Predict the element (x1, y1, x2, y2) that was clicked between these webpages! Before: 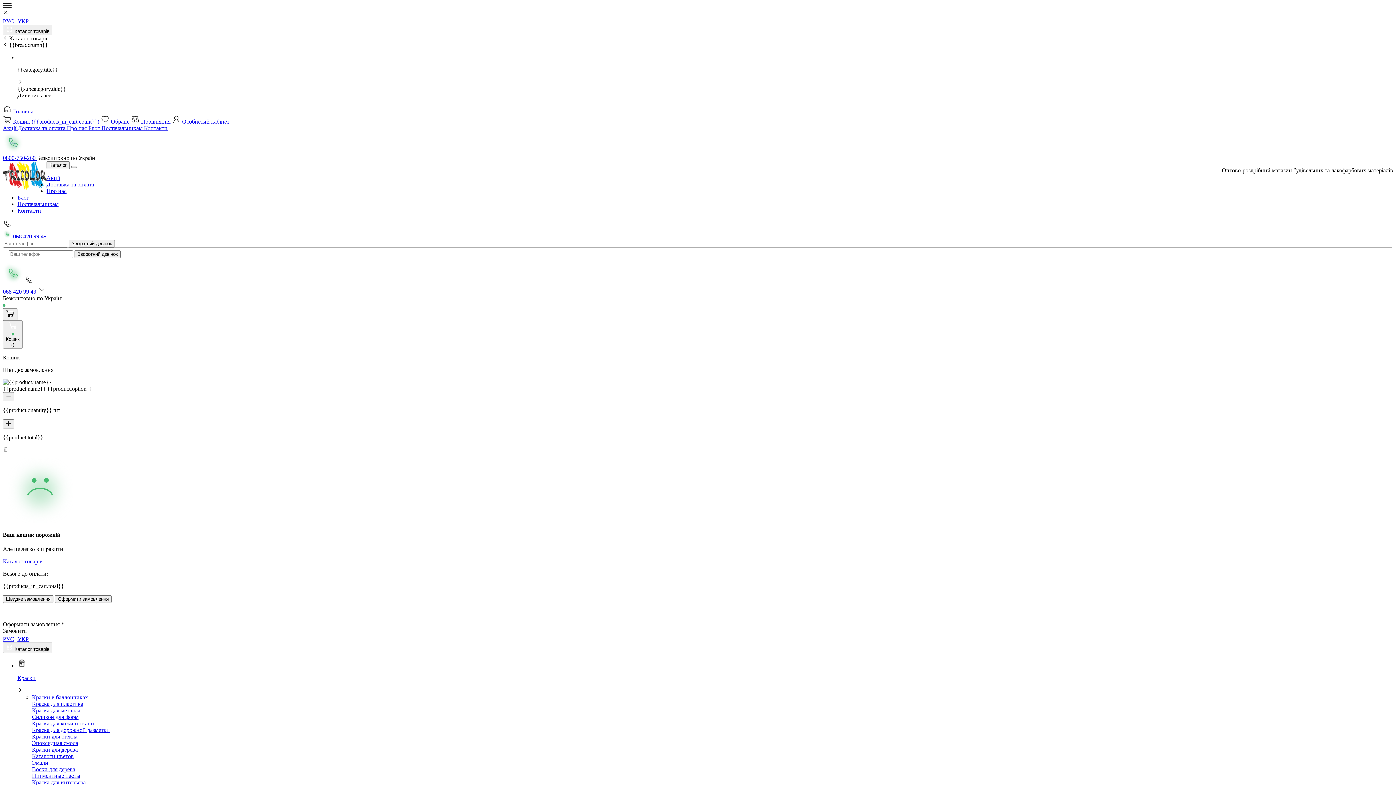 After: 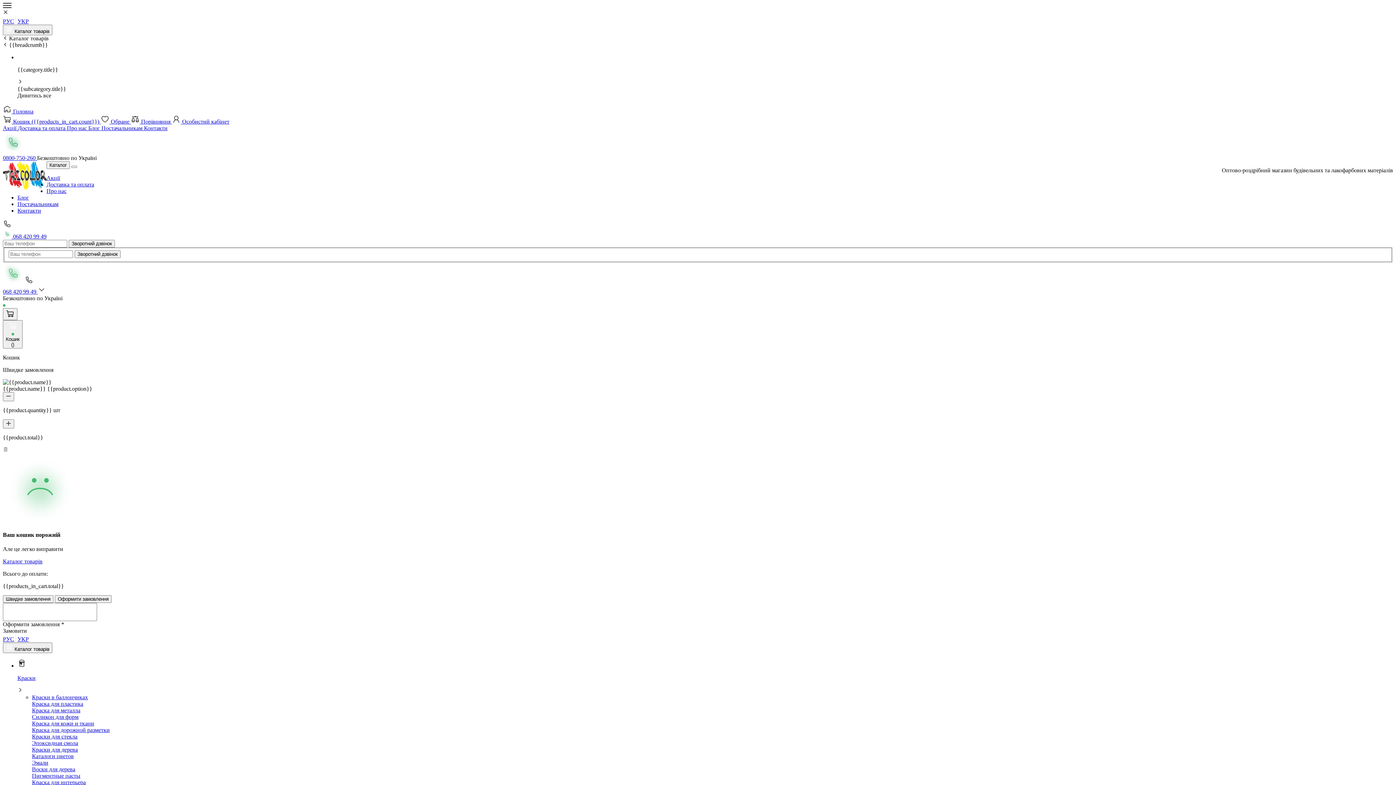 Action: bbox: (17, 92, 51, 98) label: Дивитись все